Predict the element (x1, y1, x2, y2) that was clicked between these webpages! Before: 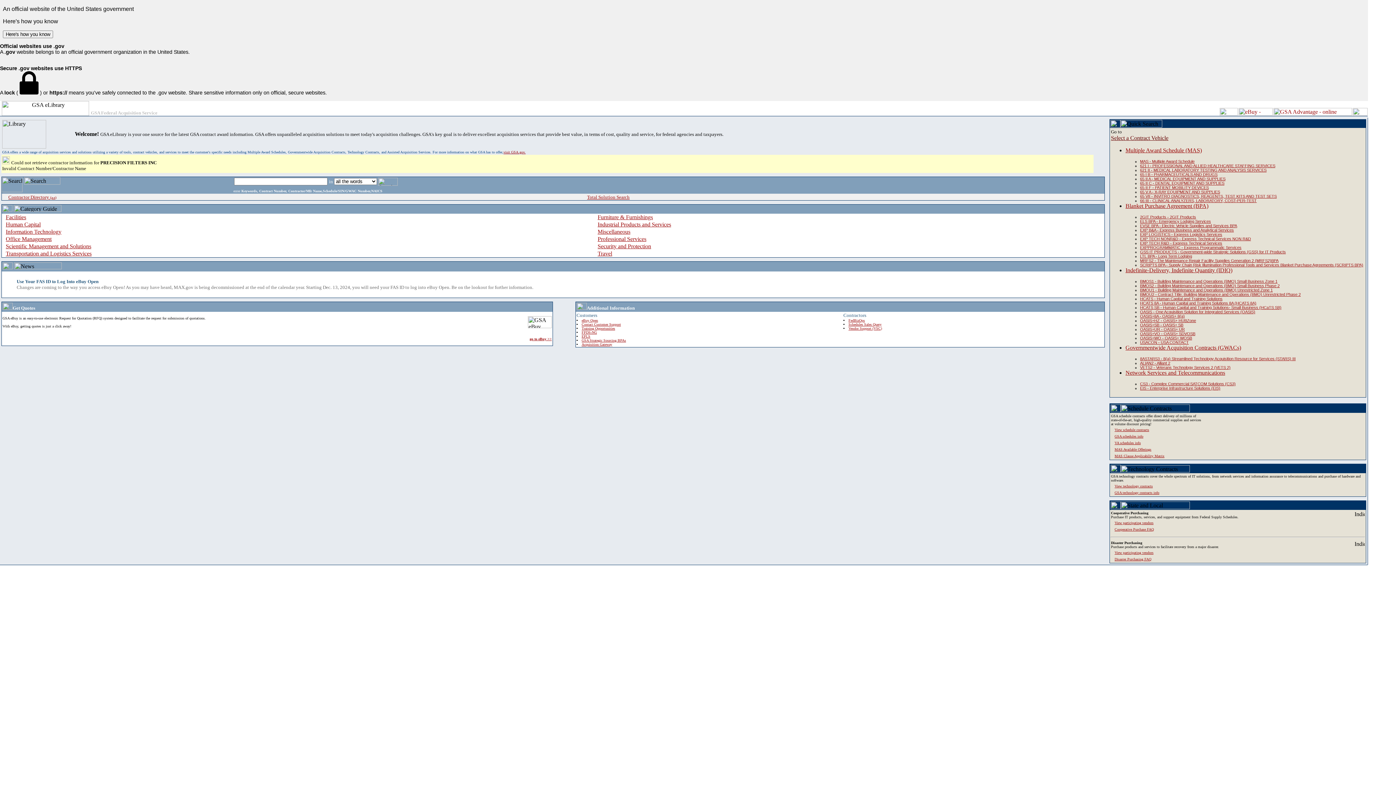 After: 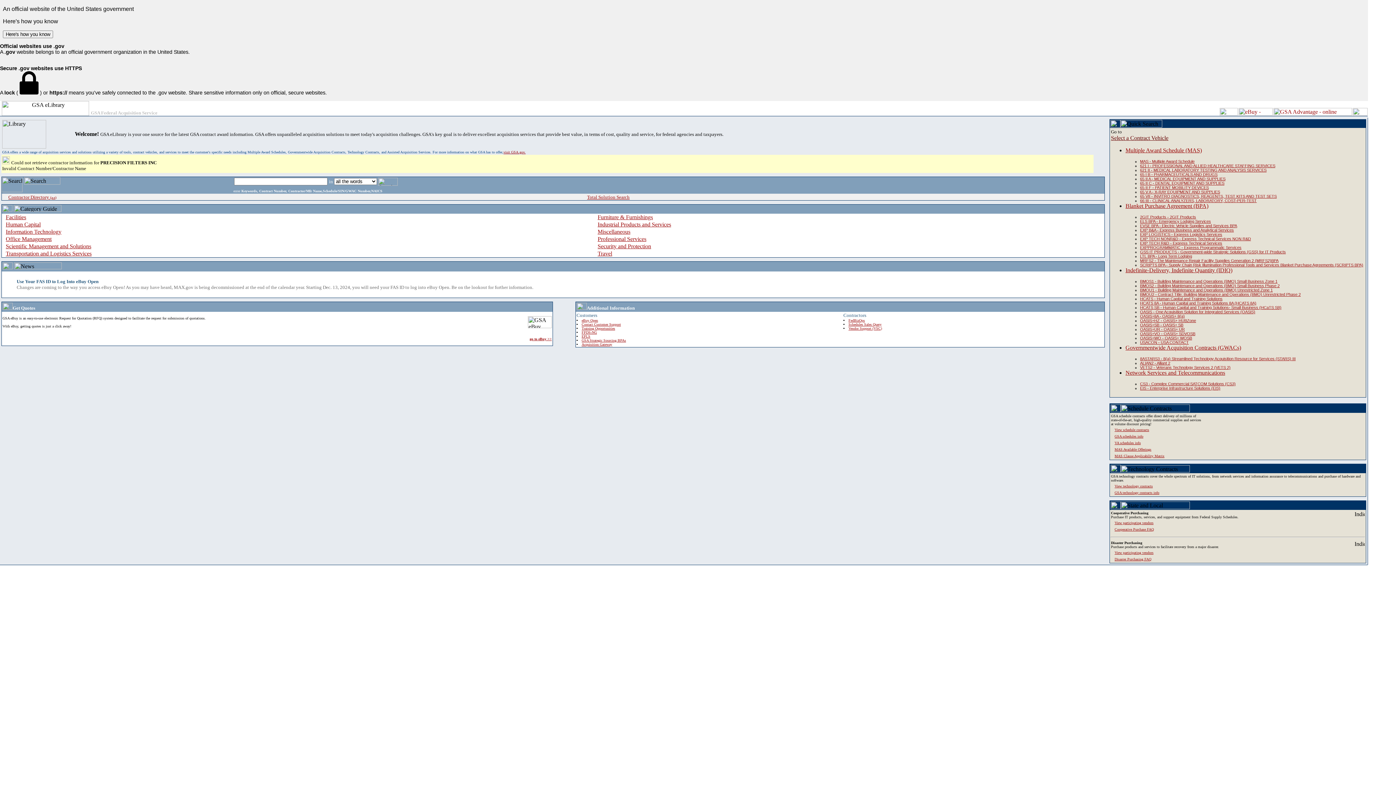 Action: label: Schedules Sales Query bbox: (848, 322, 881, 326)